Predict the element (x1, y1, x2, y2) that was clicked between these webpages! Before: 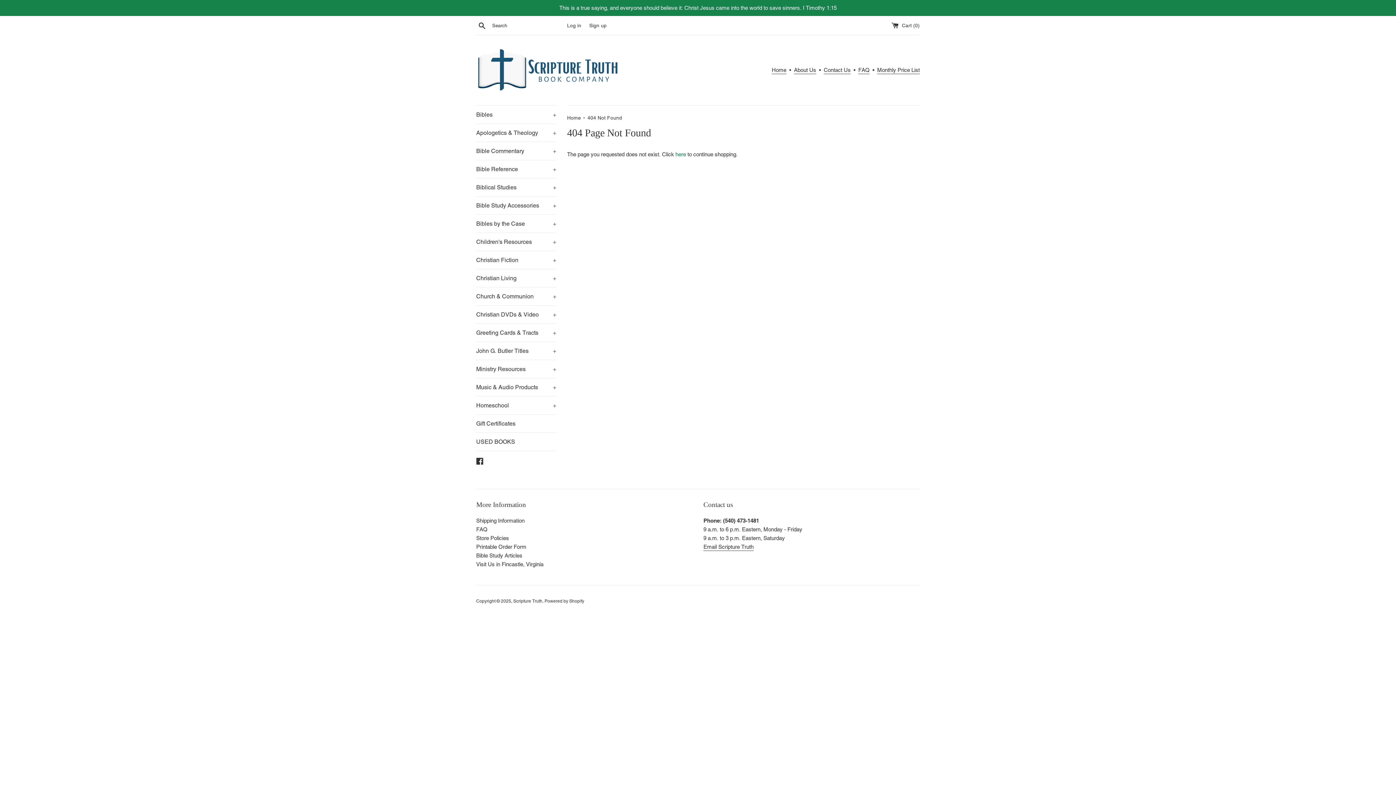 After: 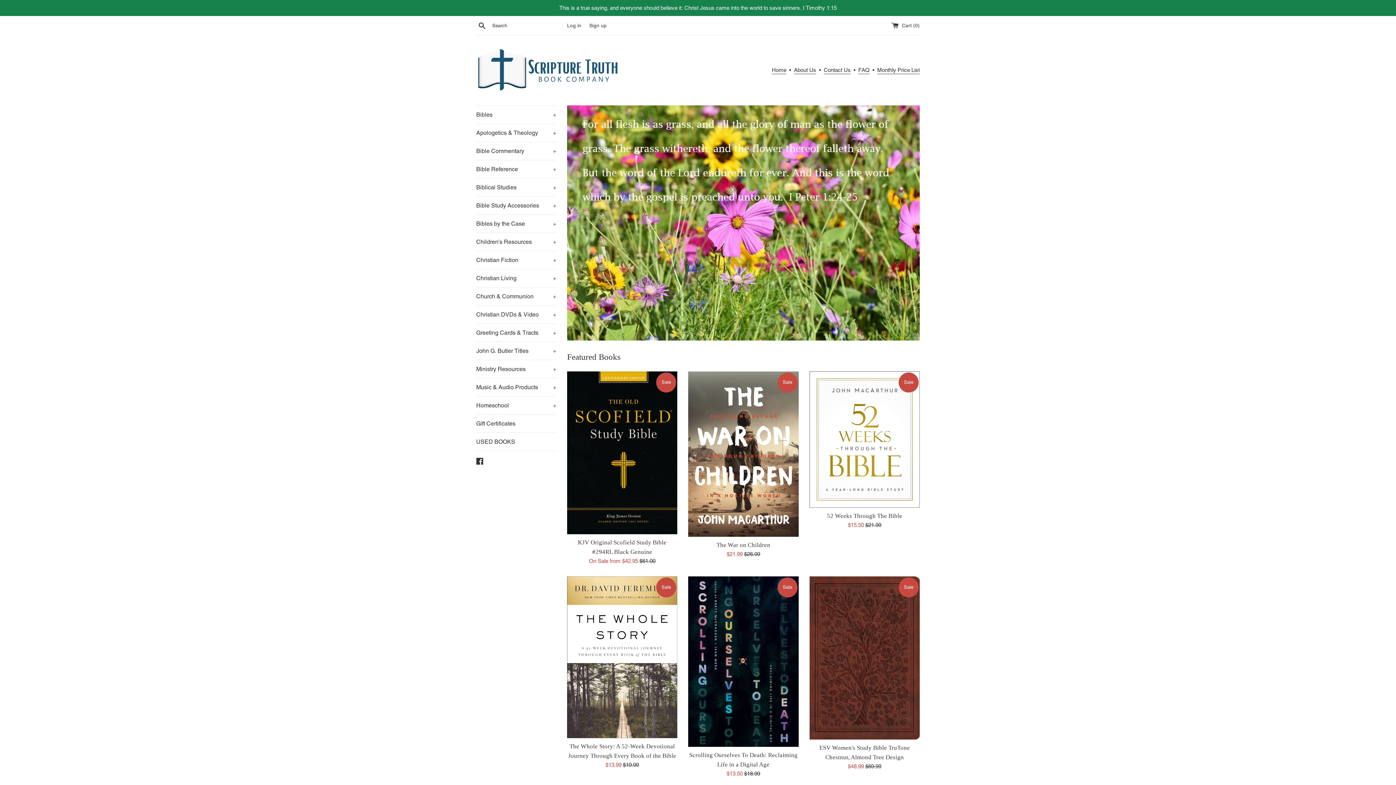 Action: label: Home  bbox: (567, 114, 582, 120)